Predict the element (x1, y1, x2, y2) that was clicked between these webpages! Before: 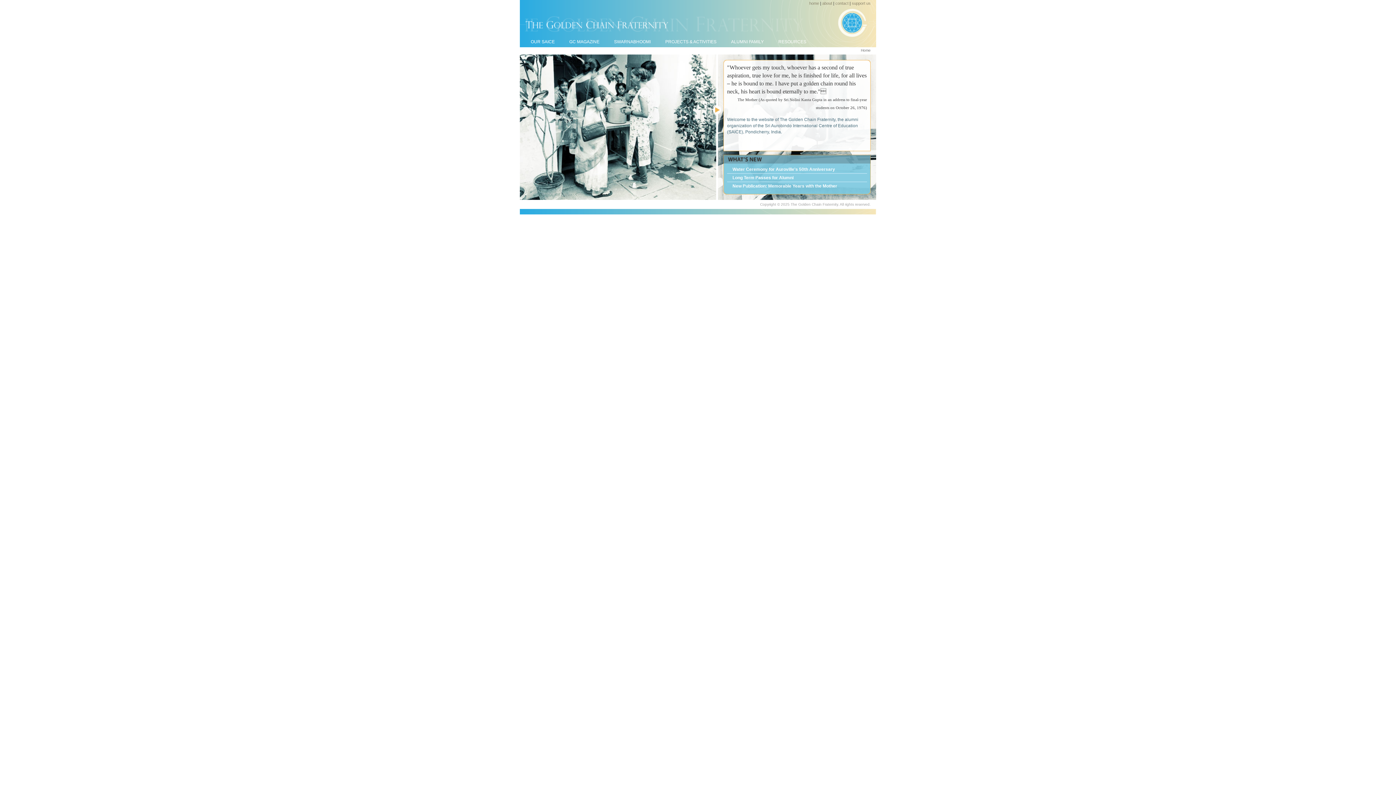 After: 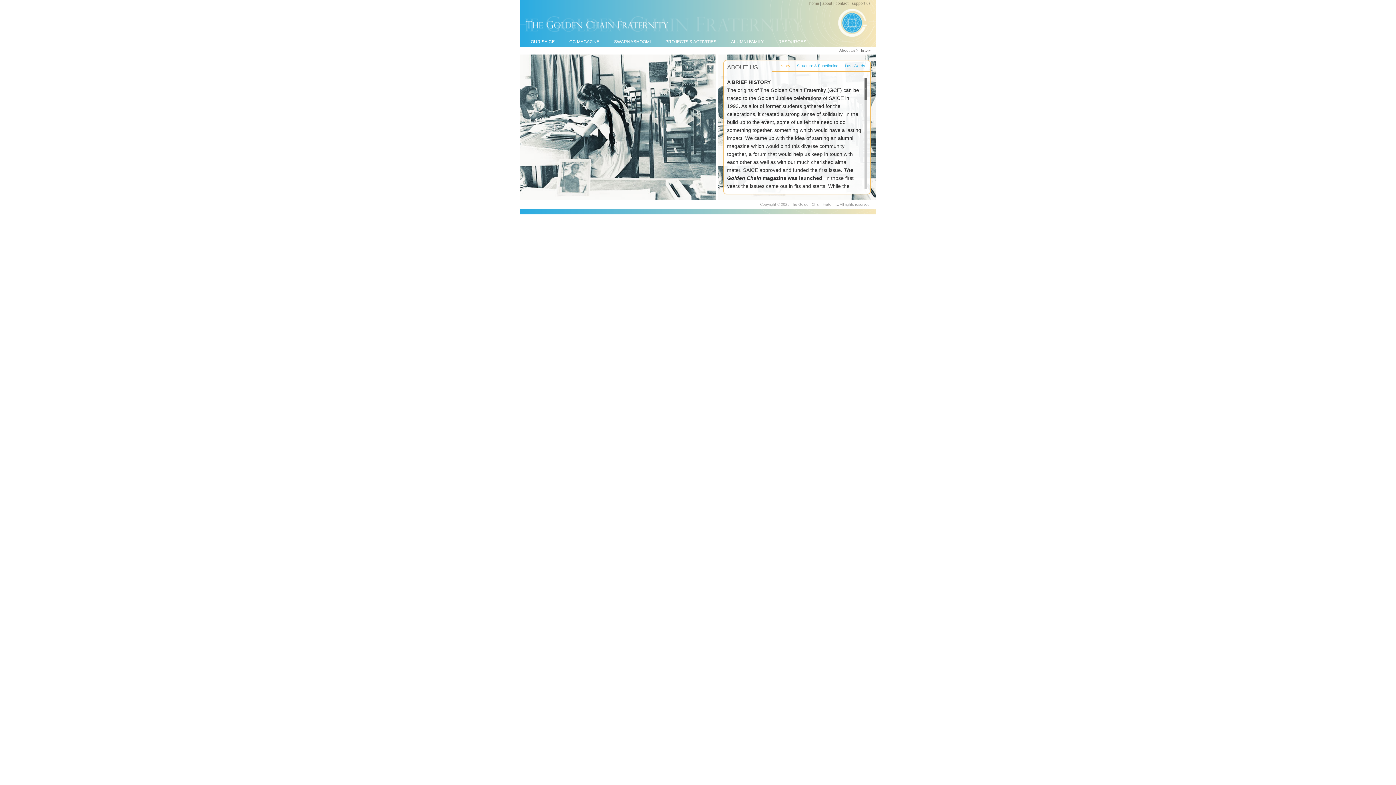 Action: bbox: (822, 1, 832, 5) label: about